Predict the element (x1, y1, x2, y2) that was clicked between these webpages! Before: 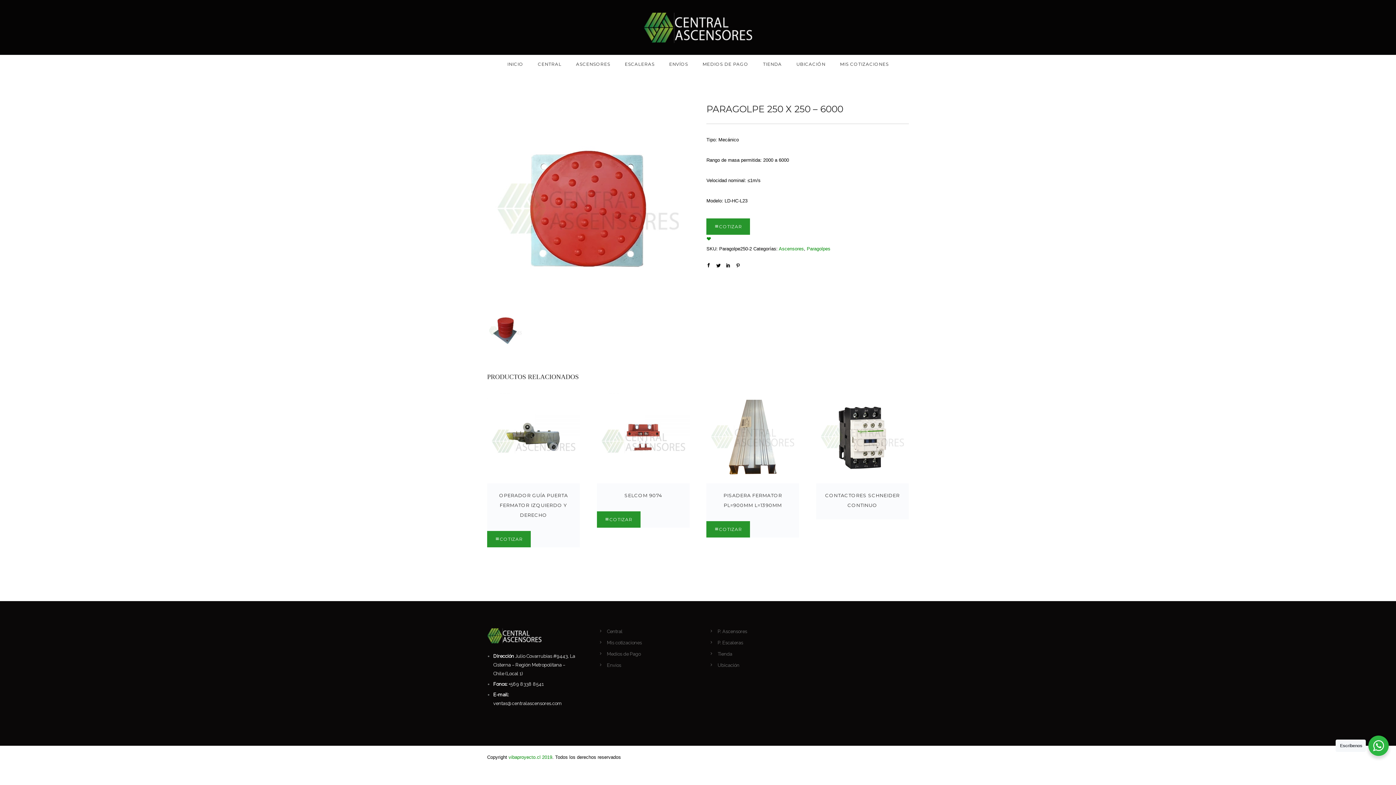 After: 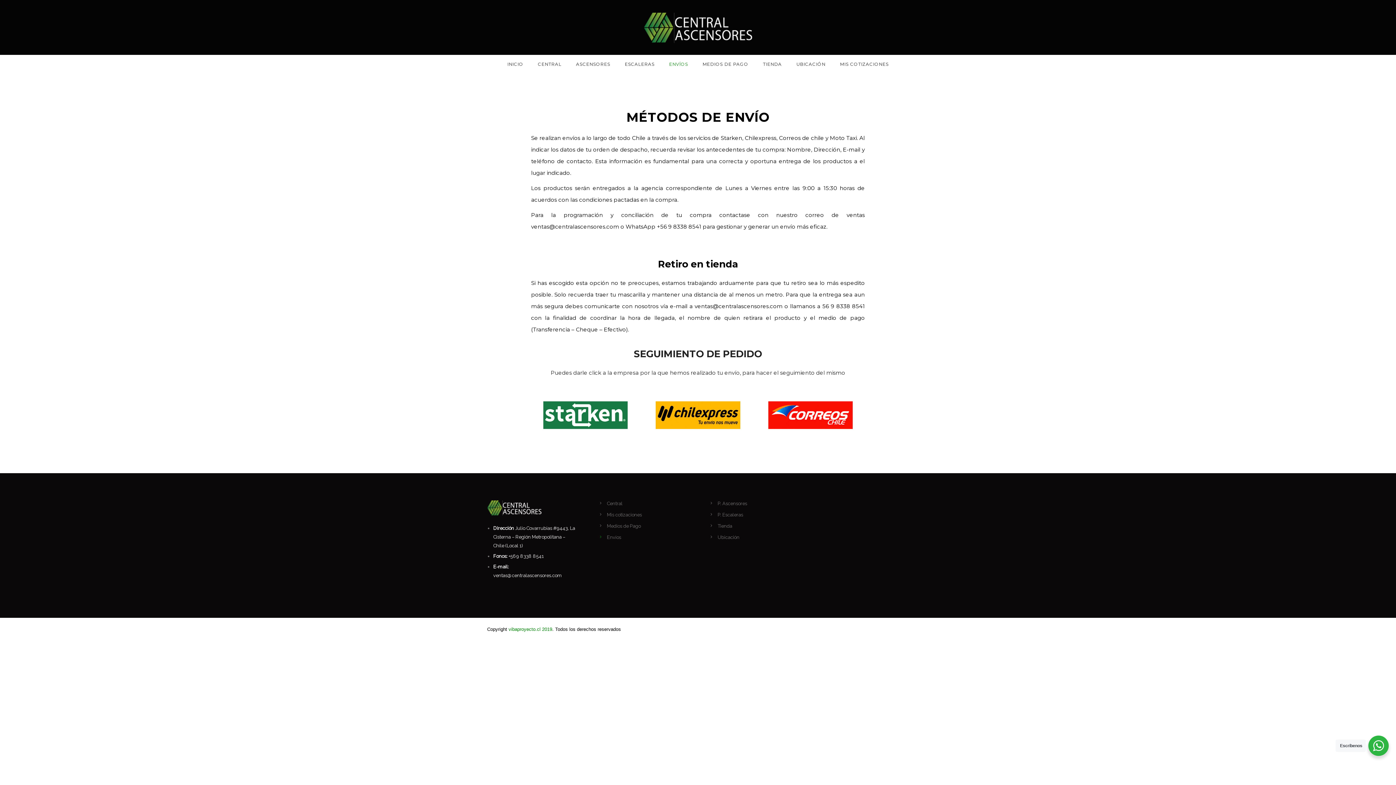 Action: label: Envíos bbox: (607, 662, 621, 668)